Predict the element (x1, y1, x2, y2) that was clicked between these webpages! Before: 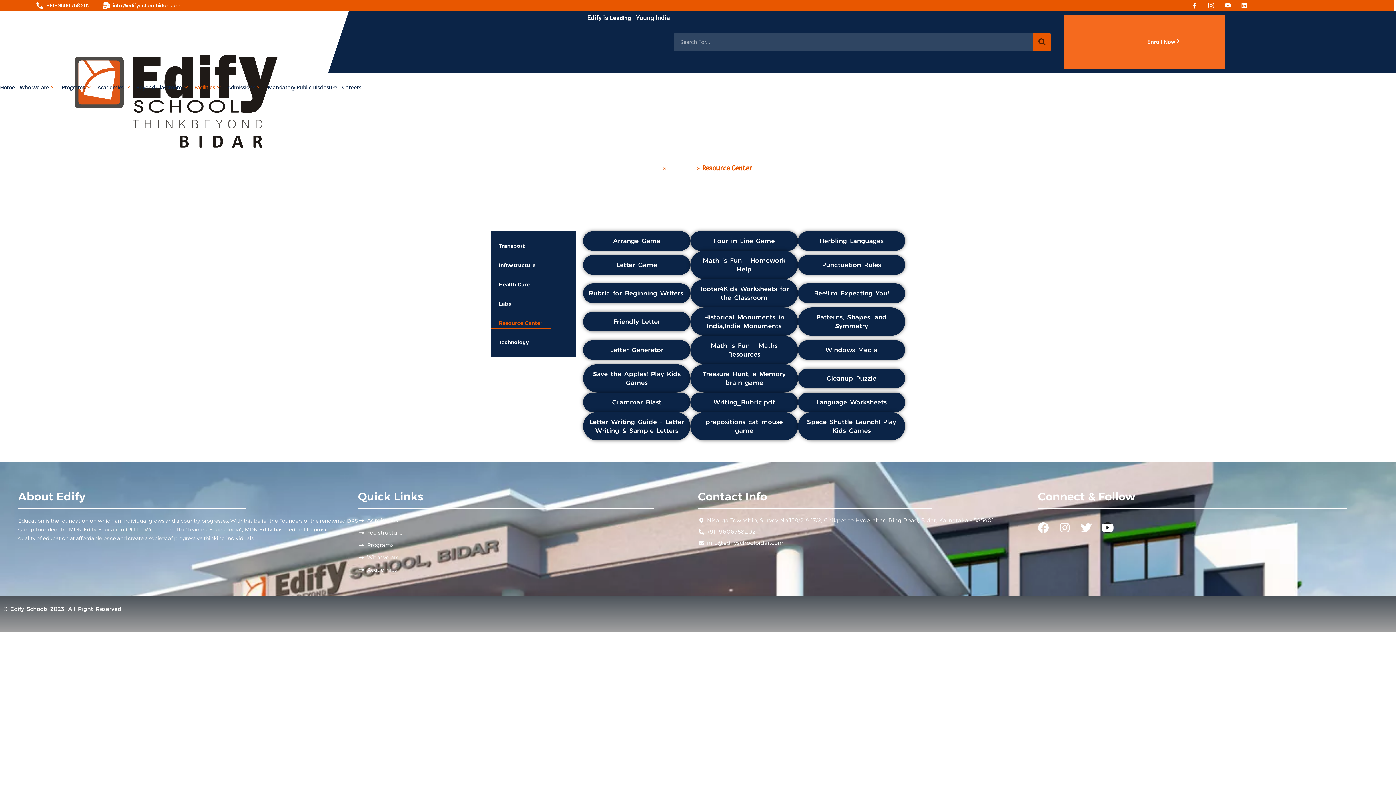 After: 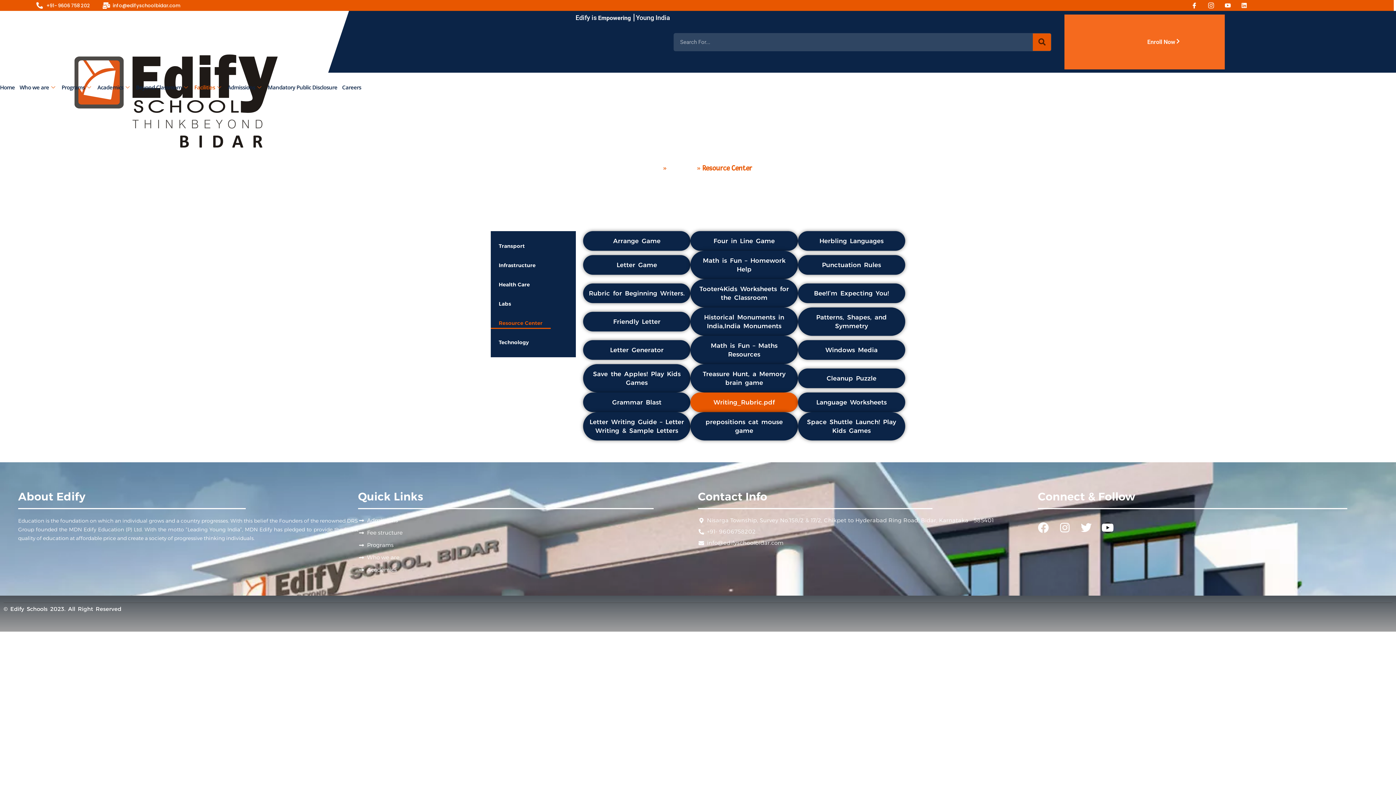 Action: bbox: (690, 392, 798, 412) label: Writing_Rubric.pdf